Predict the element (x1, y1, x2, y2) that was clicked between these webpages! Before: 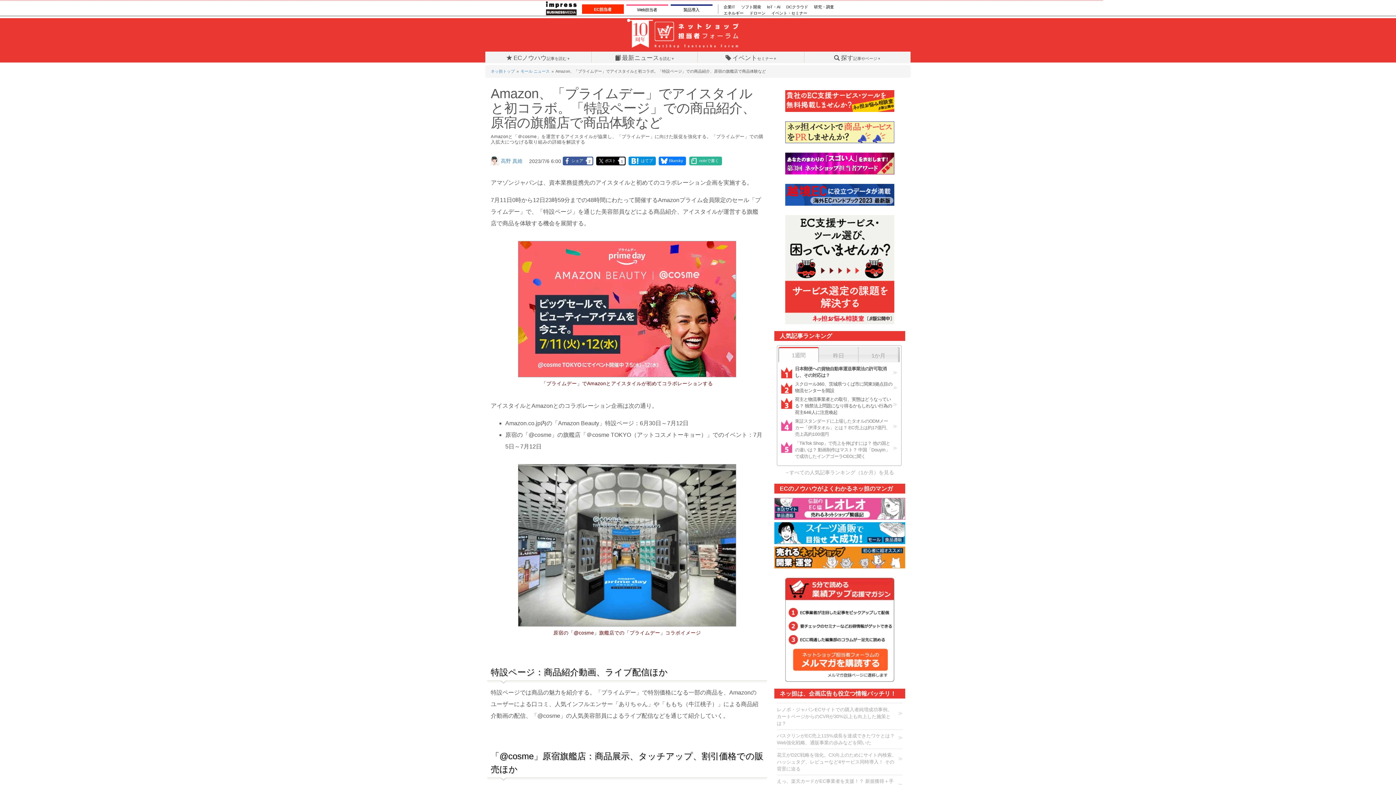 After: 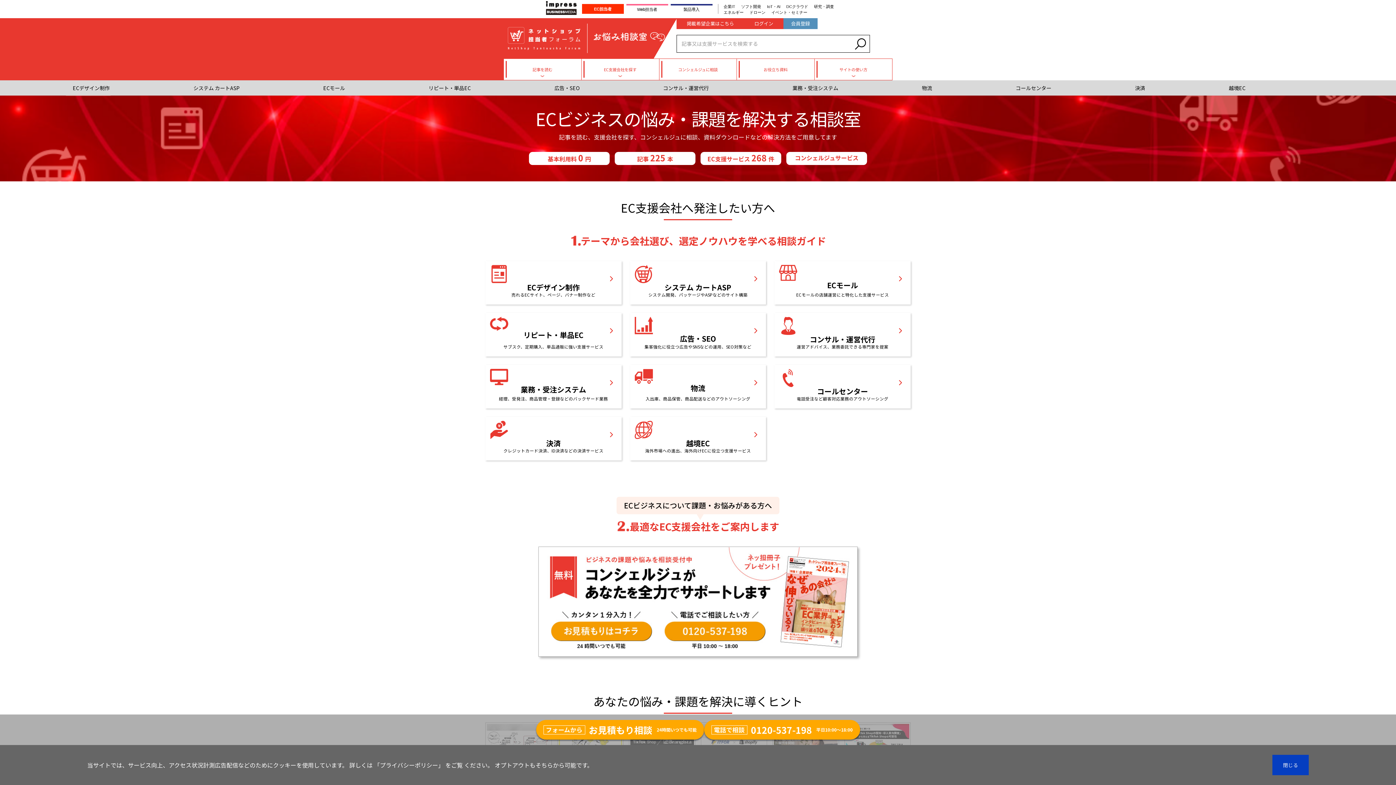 Action: bbox: (777, 215, 902, 324)